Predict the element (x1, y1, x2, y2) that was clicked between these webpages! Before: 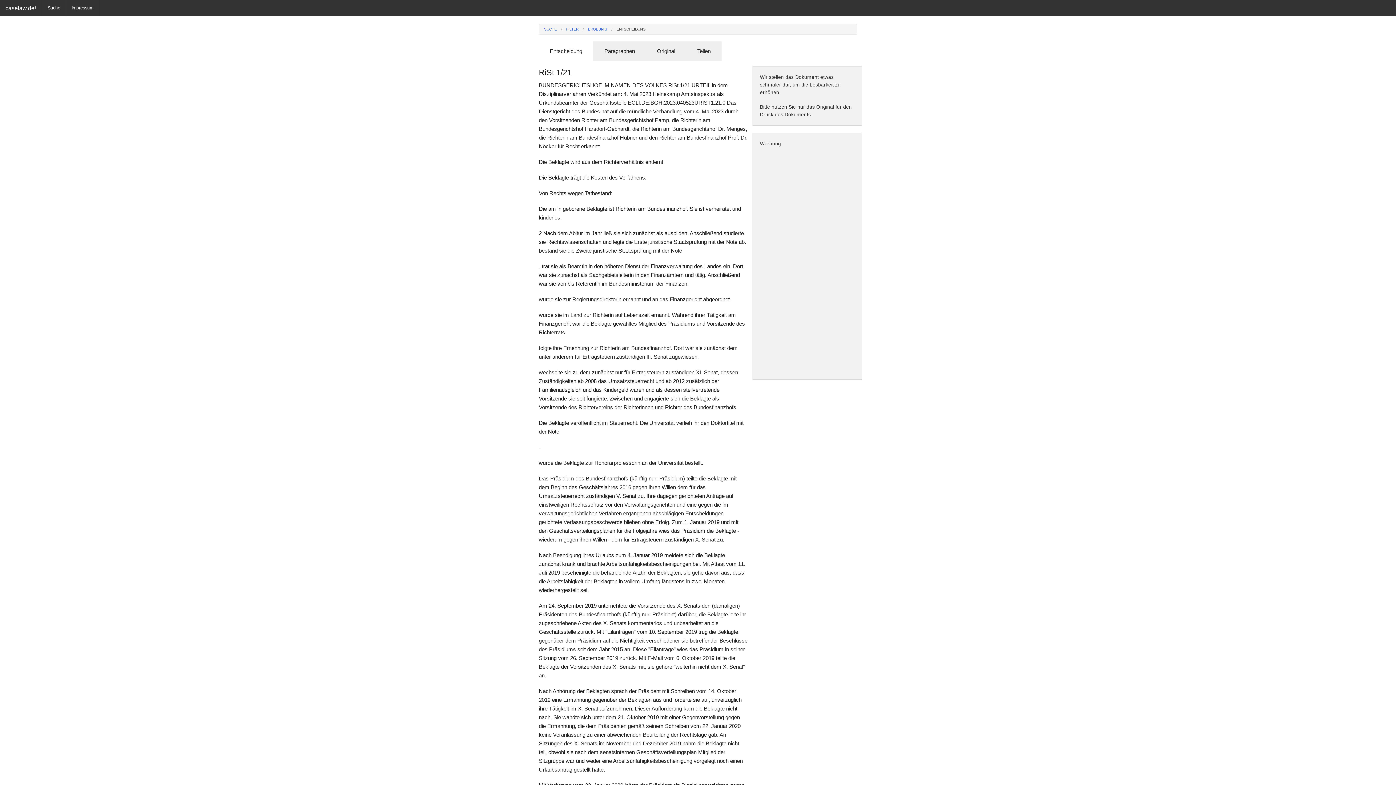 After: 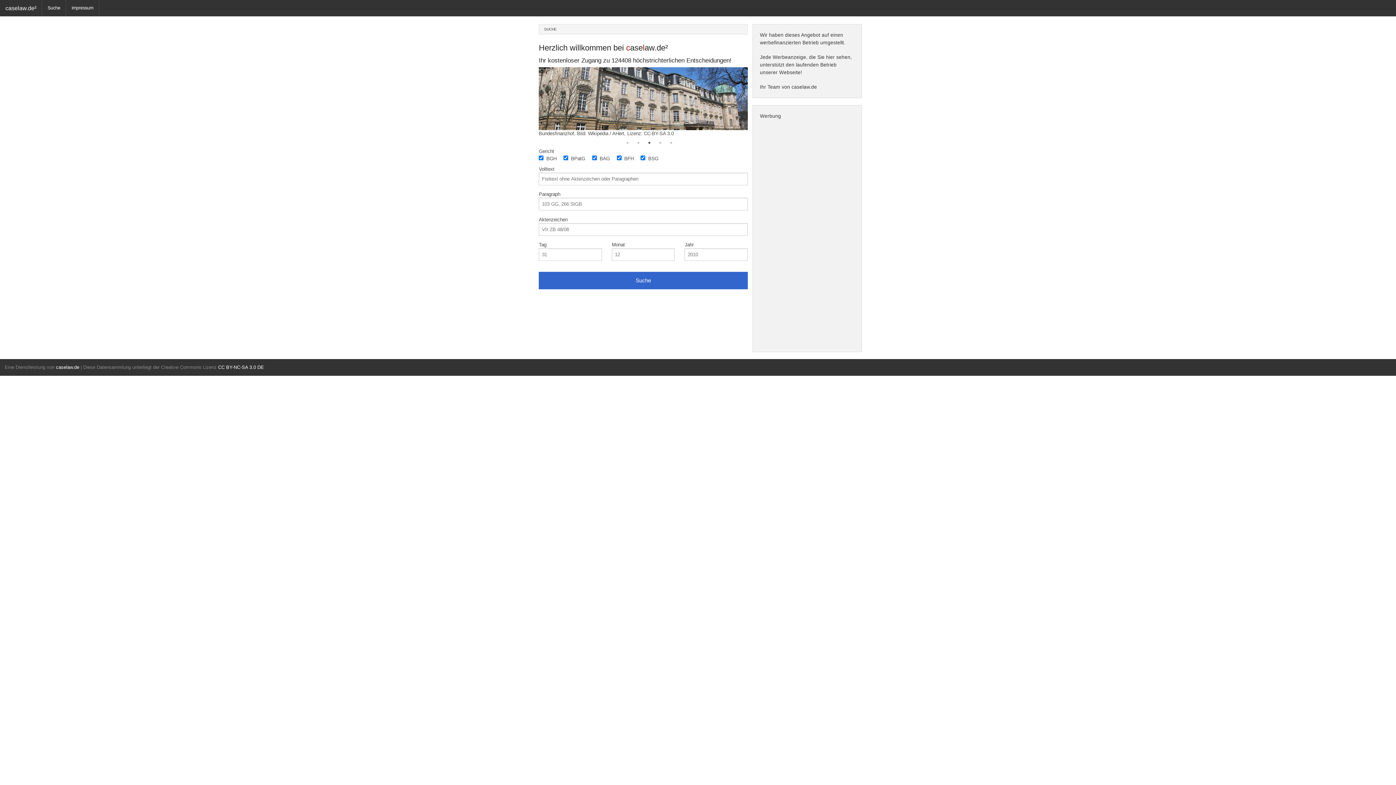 Action: label: Suche bbox: (42, 0, 65, 16)